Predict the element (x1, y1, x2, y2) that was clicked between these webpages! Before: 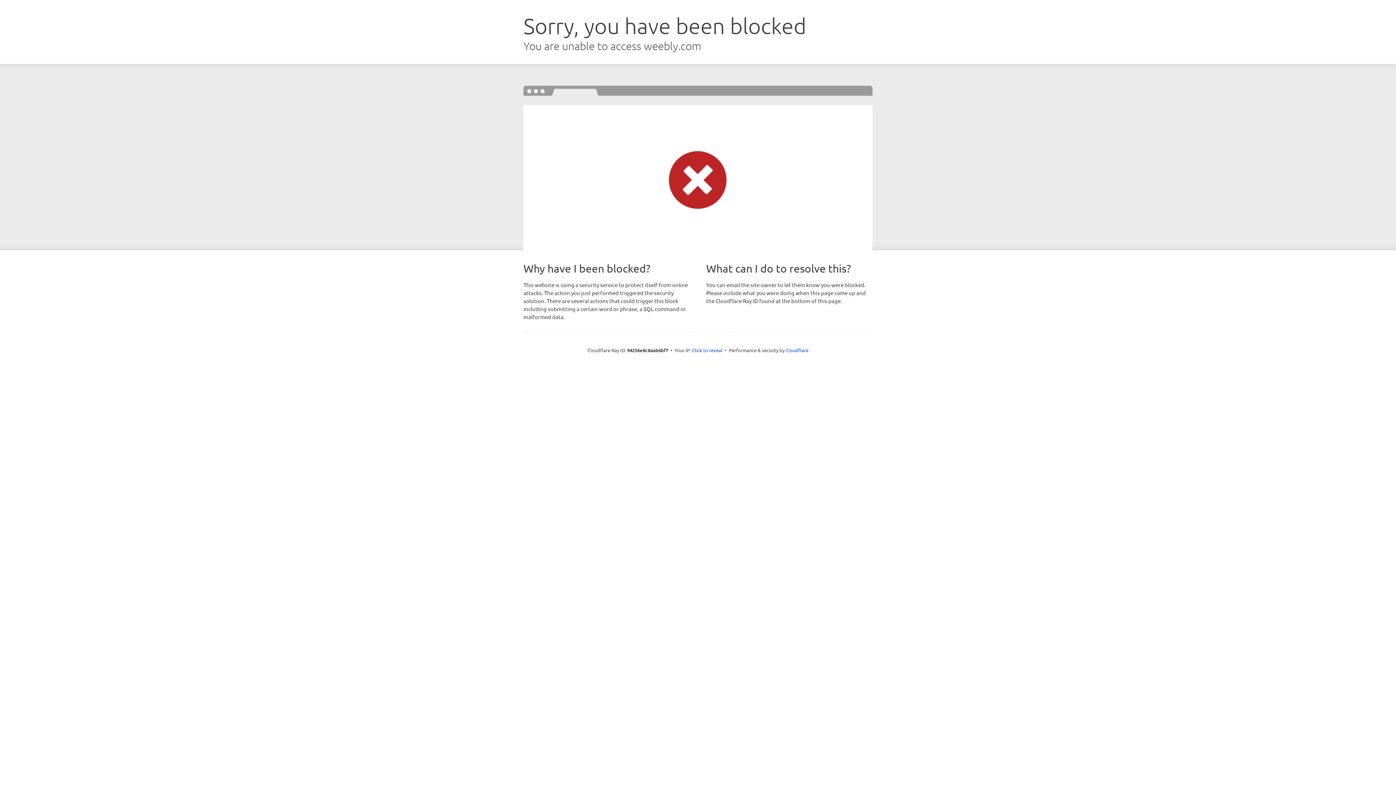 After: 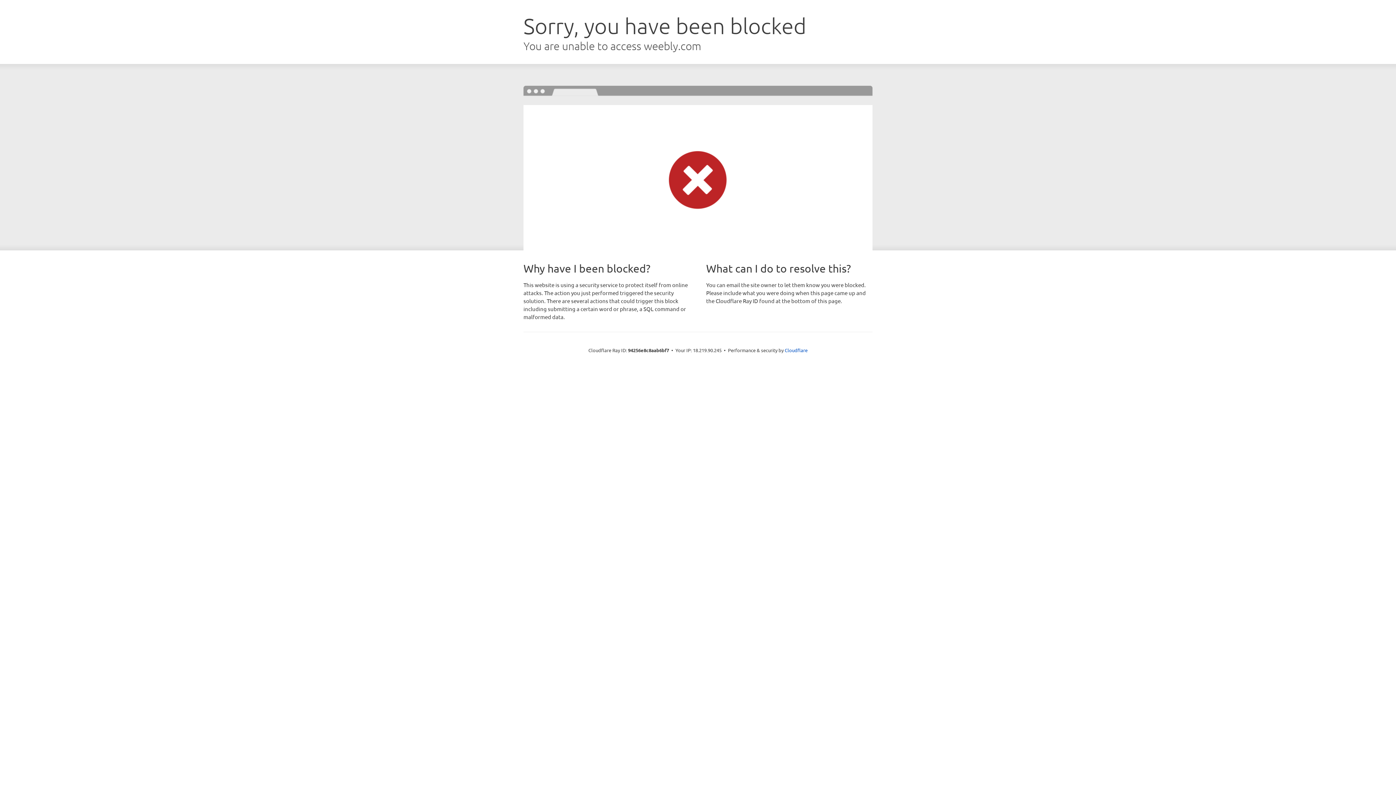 Action: bbox: (692, 346, 722, 353) label: Click to reveal